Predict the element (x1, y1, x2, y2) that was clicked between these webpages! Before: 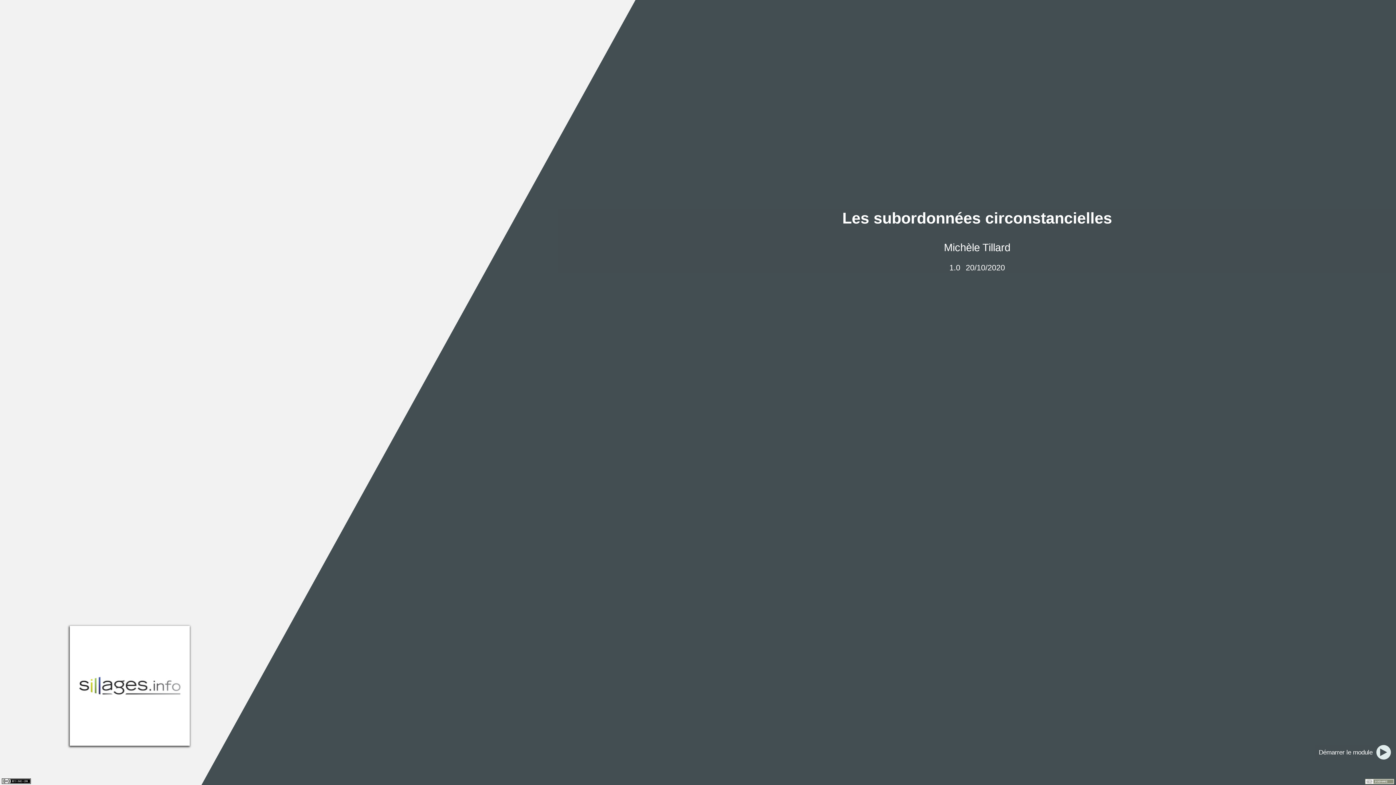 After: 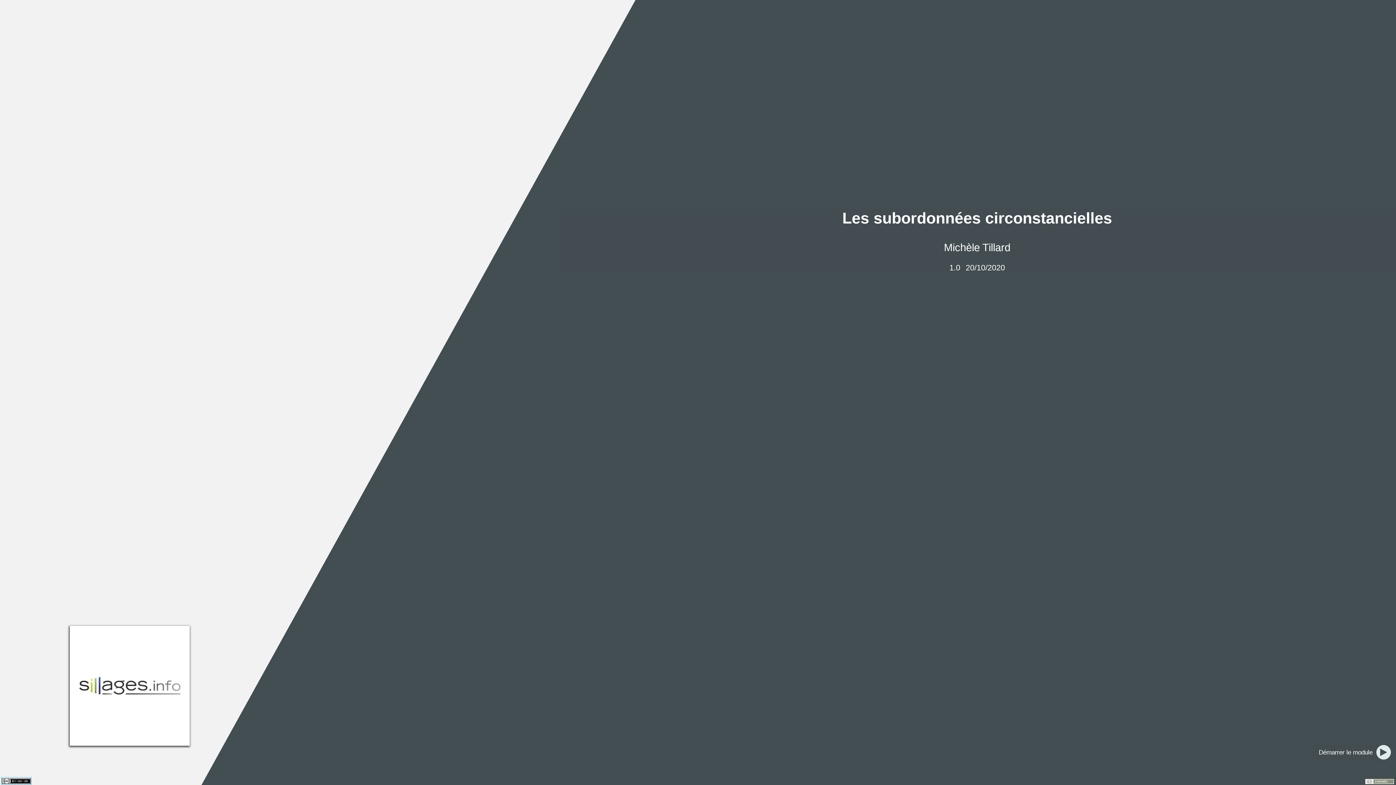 Action: bbox: (1, 778, 30, 784)